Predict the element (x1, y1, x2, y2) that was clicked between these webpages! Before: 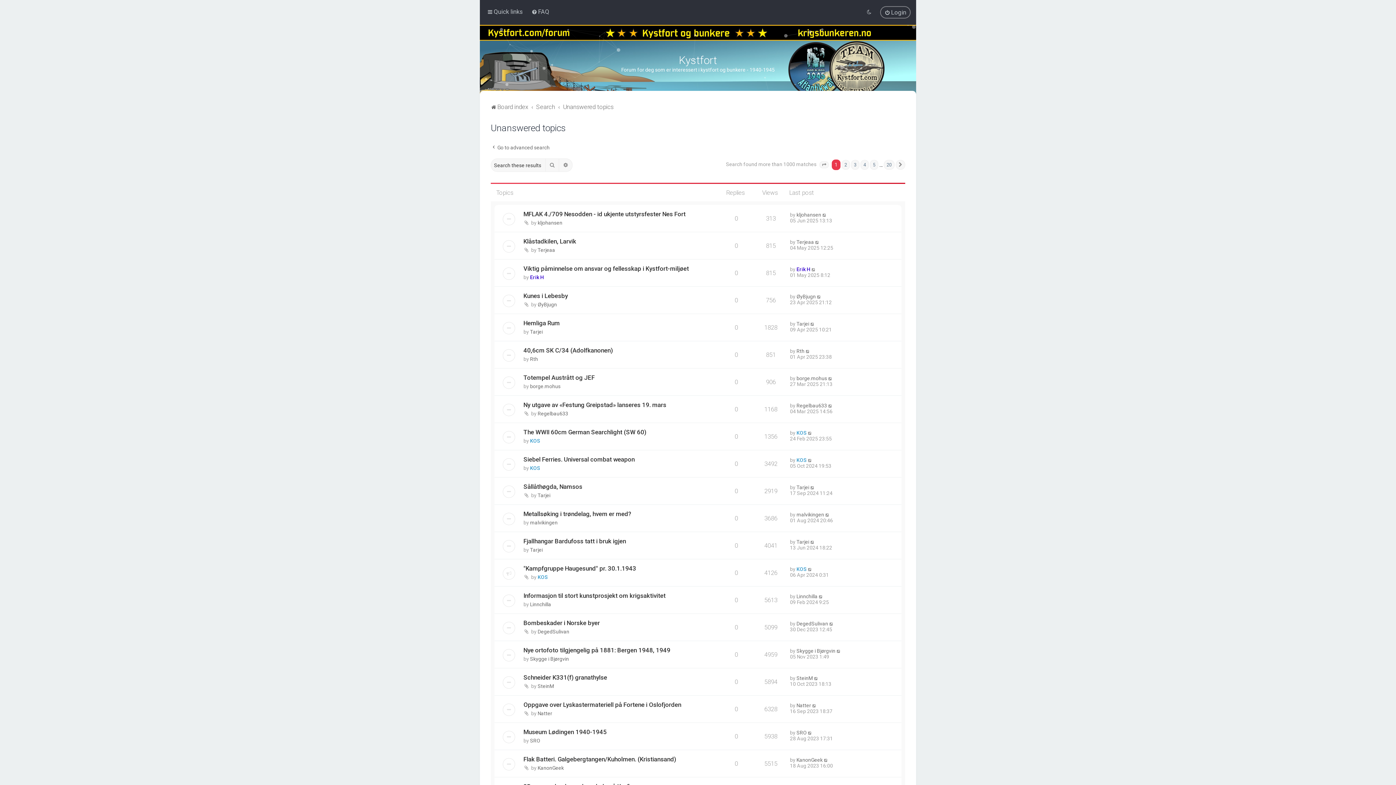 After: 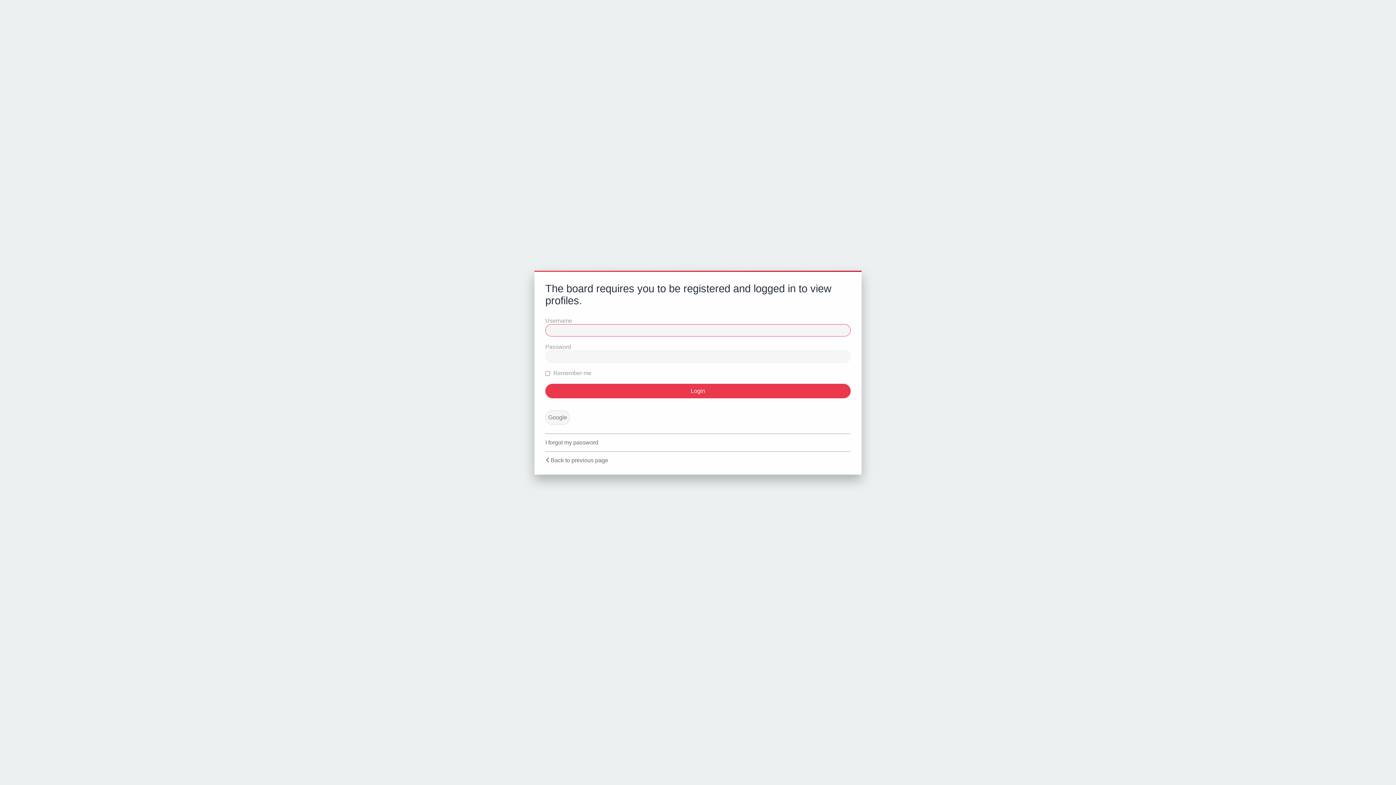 Action: bbox: (537, 574, 548, 580) label: KOS